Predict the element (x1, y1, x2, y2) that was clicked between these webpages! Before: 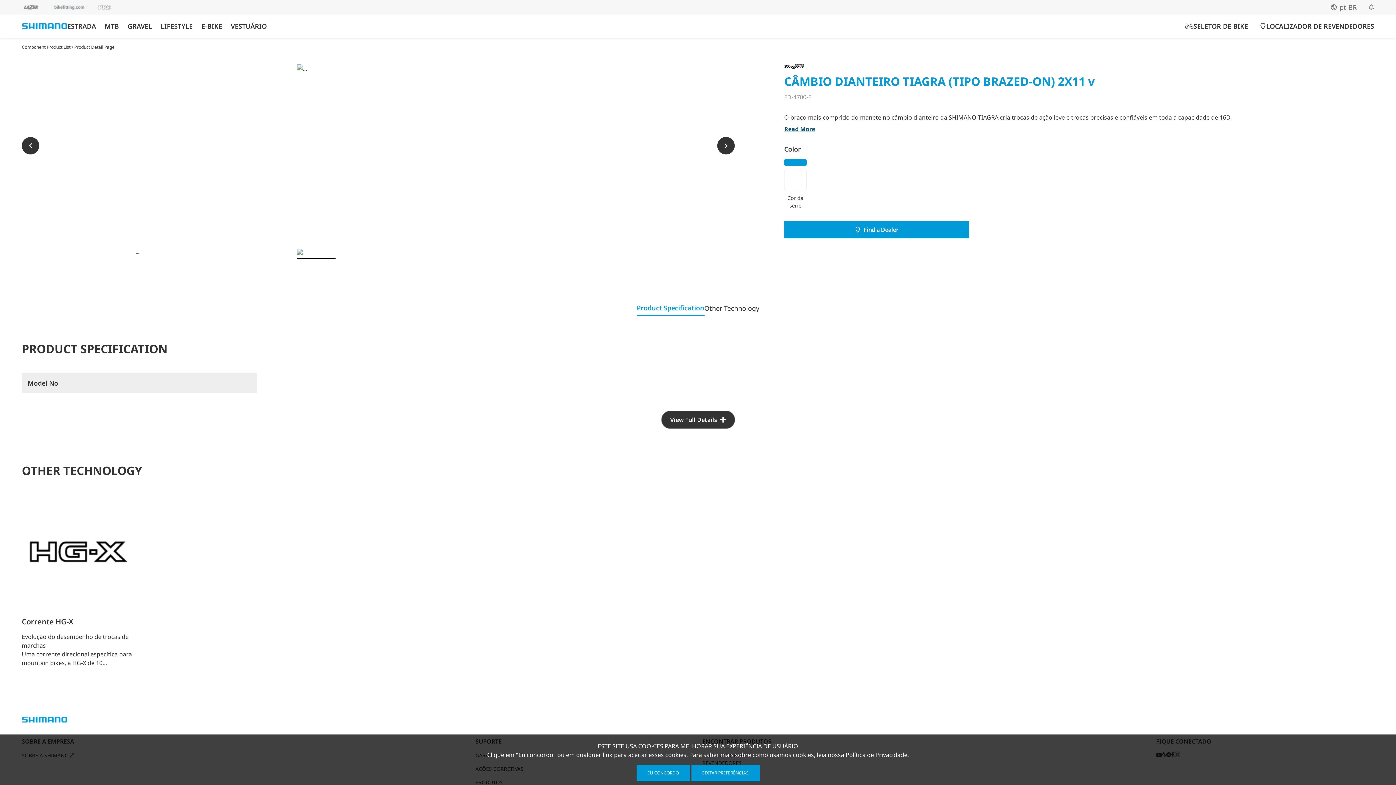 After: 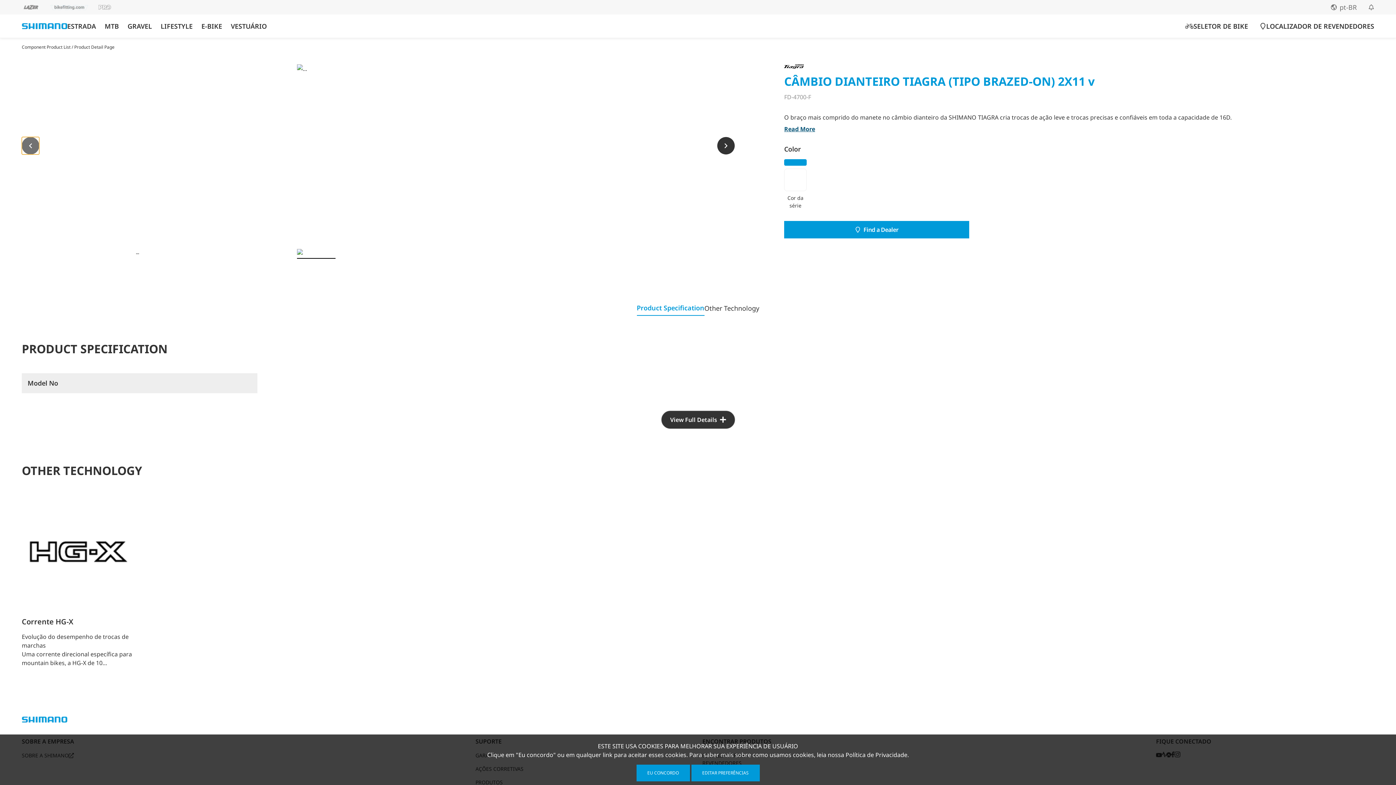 Action: bbox: (21, 137, 39, 154)